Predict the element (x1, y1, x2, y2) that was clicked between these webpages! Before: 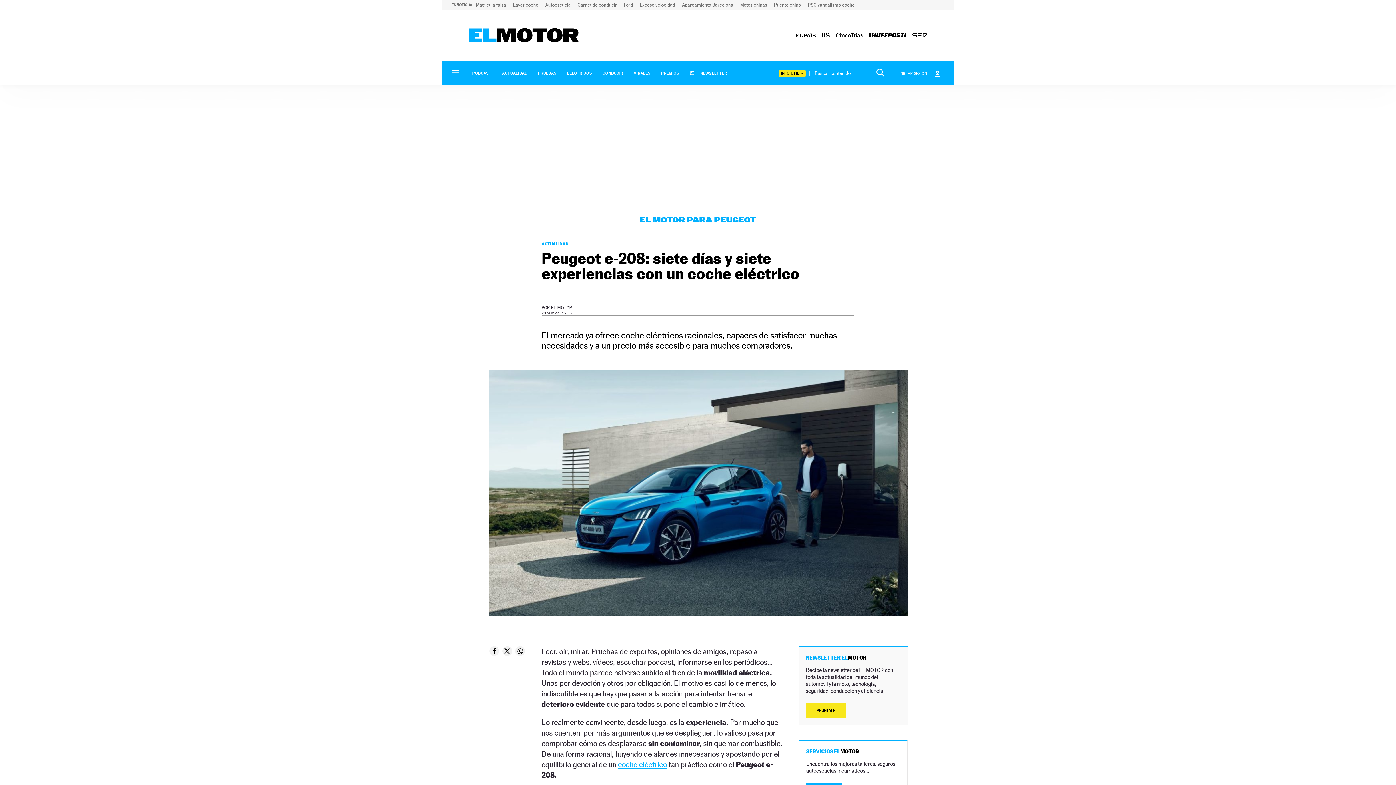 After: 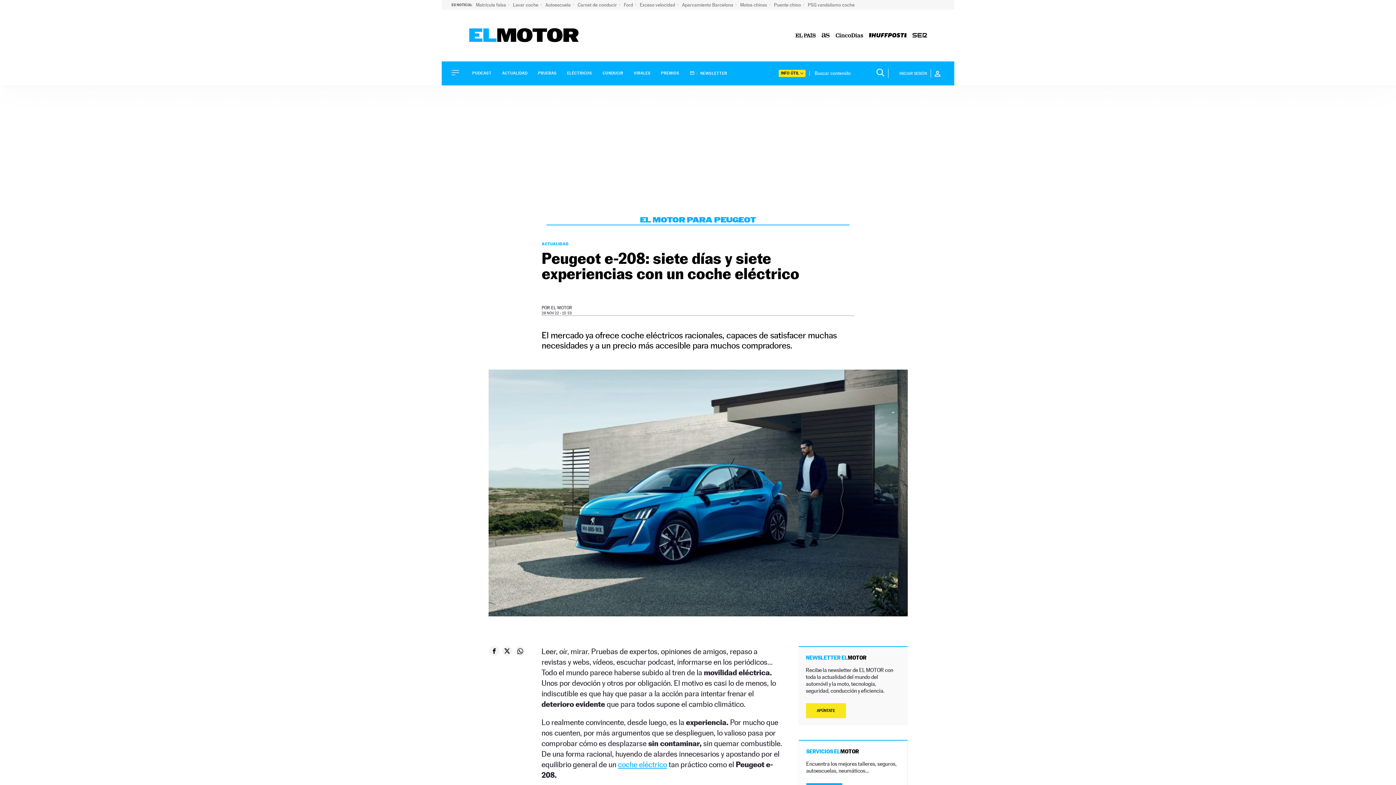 Action: bbox: (821, 31, 830, 39)